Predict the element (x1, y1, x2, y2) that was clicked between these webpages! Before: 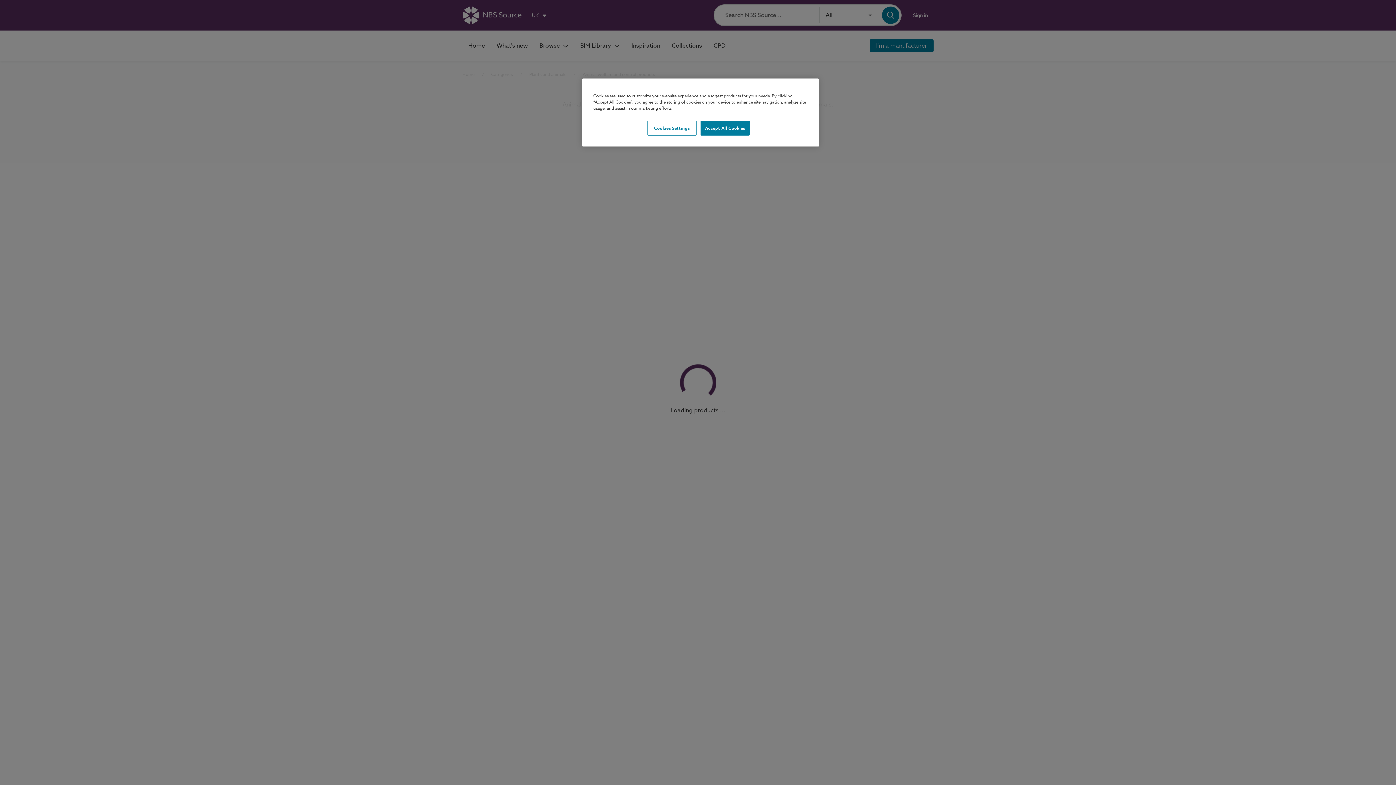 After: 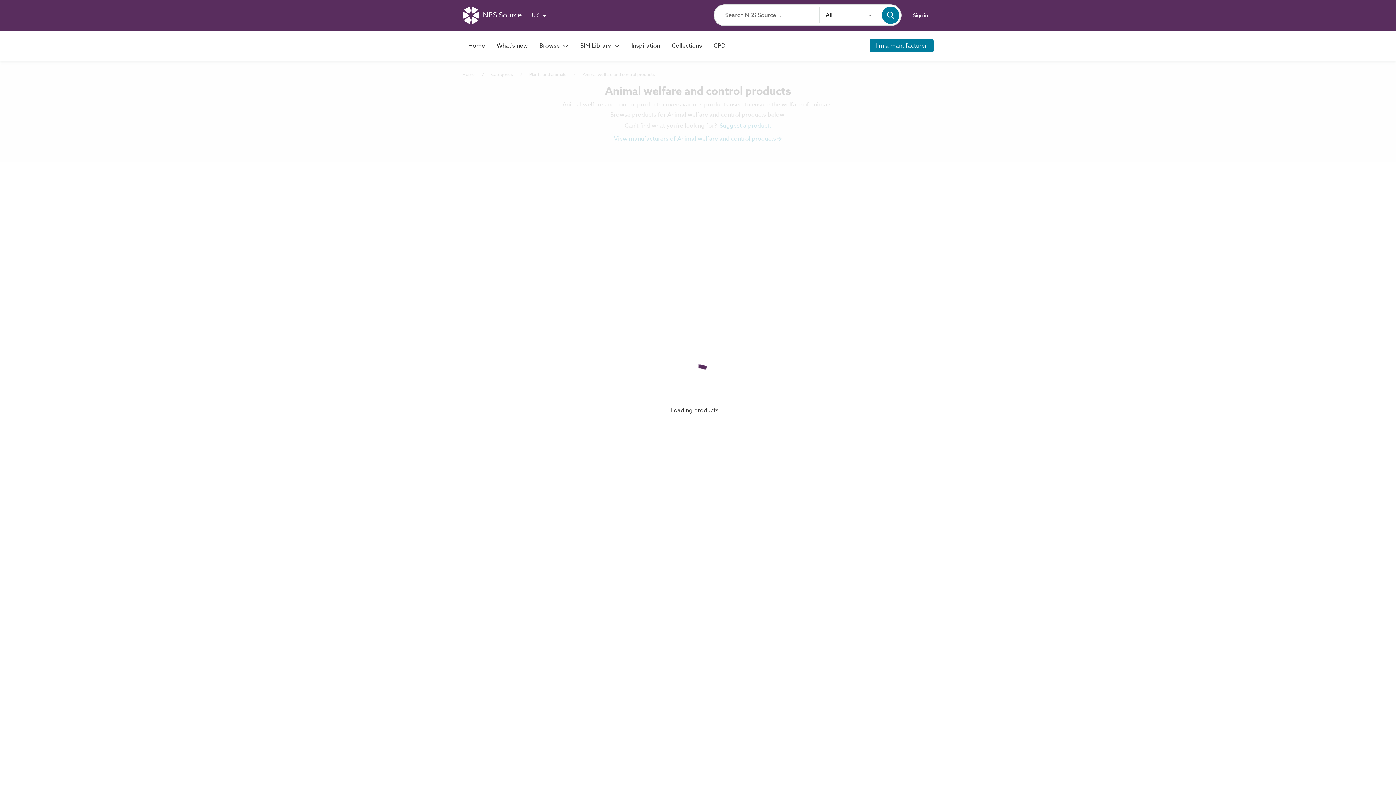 Action: bbox: (700, 120, 749, 135) label: Accept All Cookies